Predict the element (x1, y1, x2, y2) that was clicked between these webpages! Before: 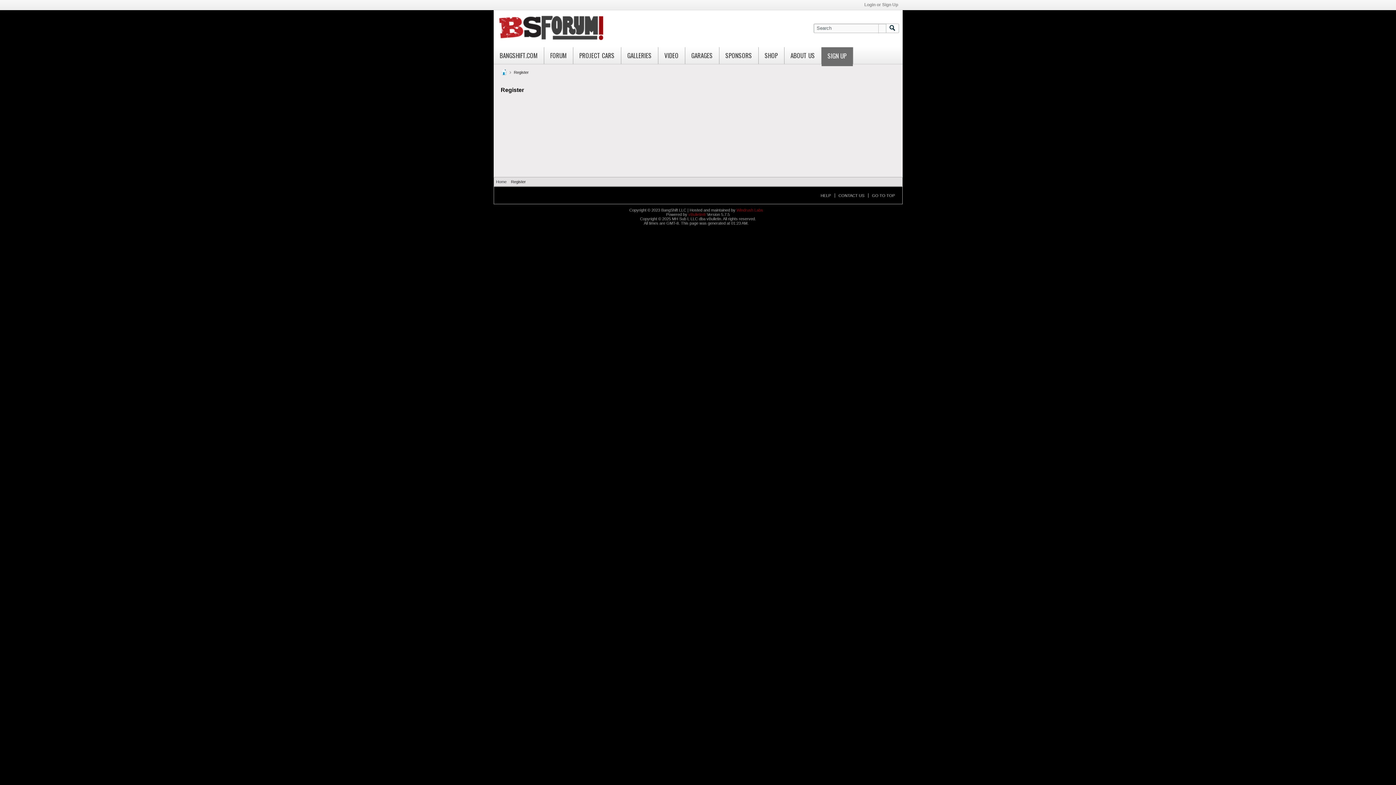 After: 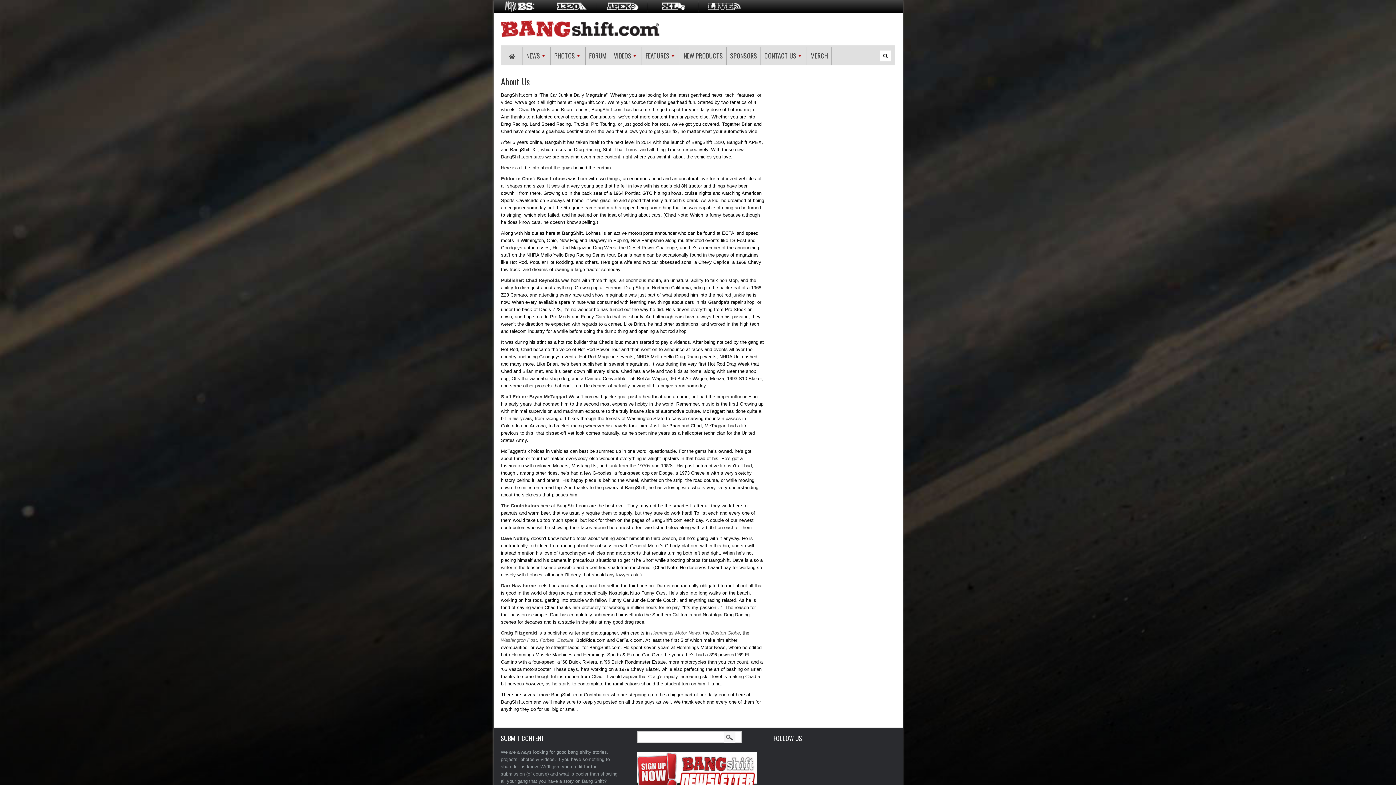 Action: label: ABOUT US bbox: (784, 47, 821, 65)